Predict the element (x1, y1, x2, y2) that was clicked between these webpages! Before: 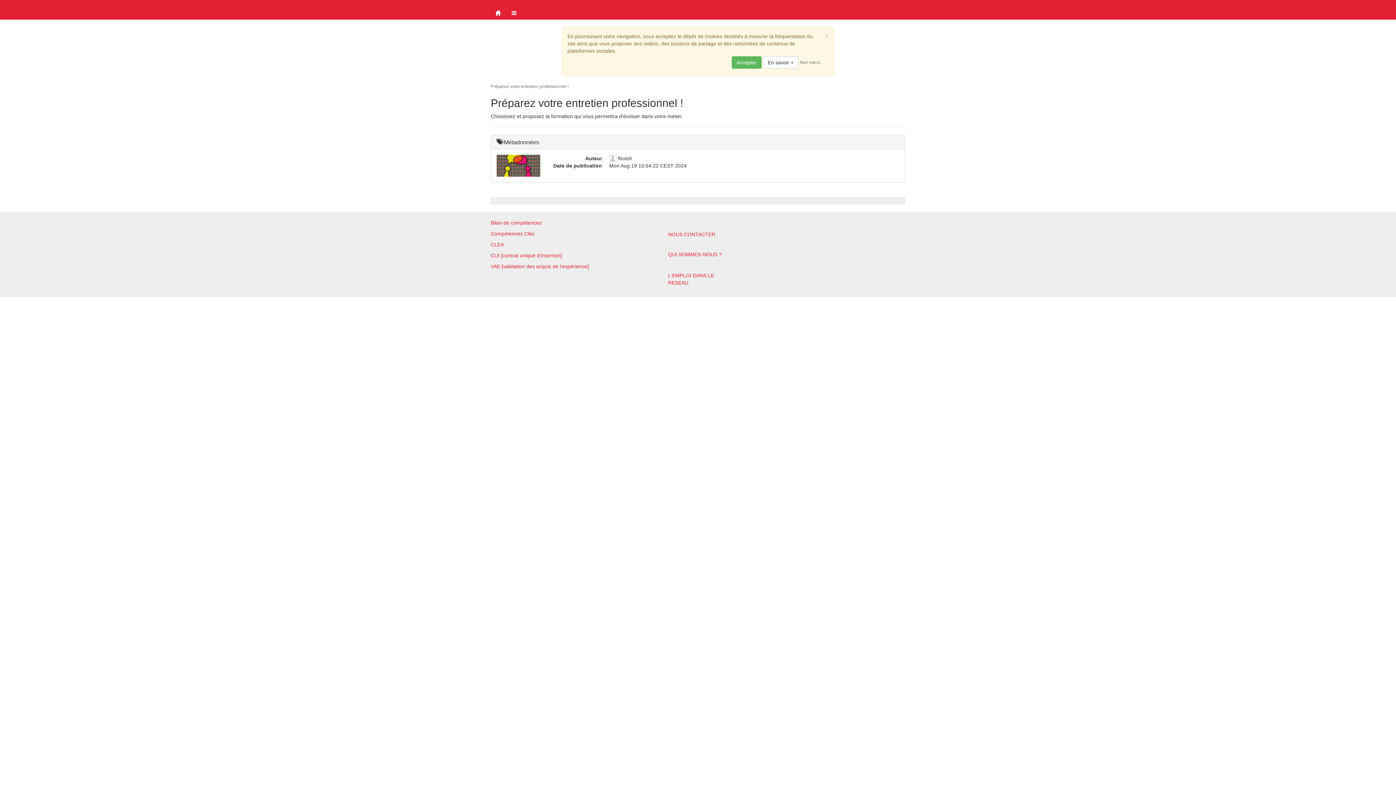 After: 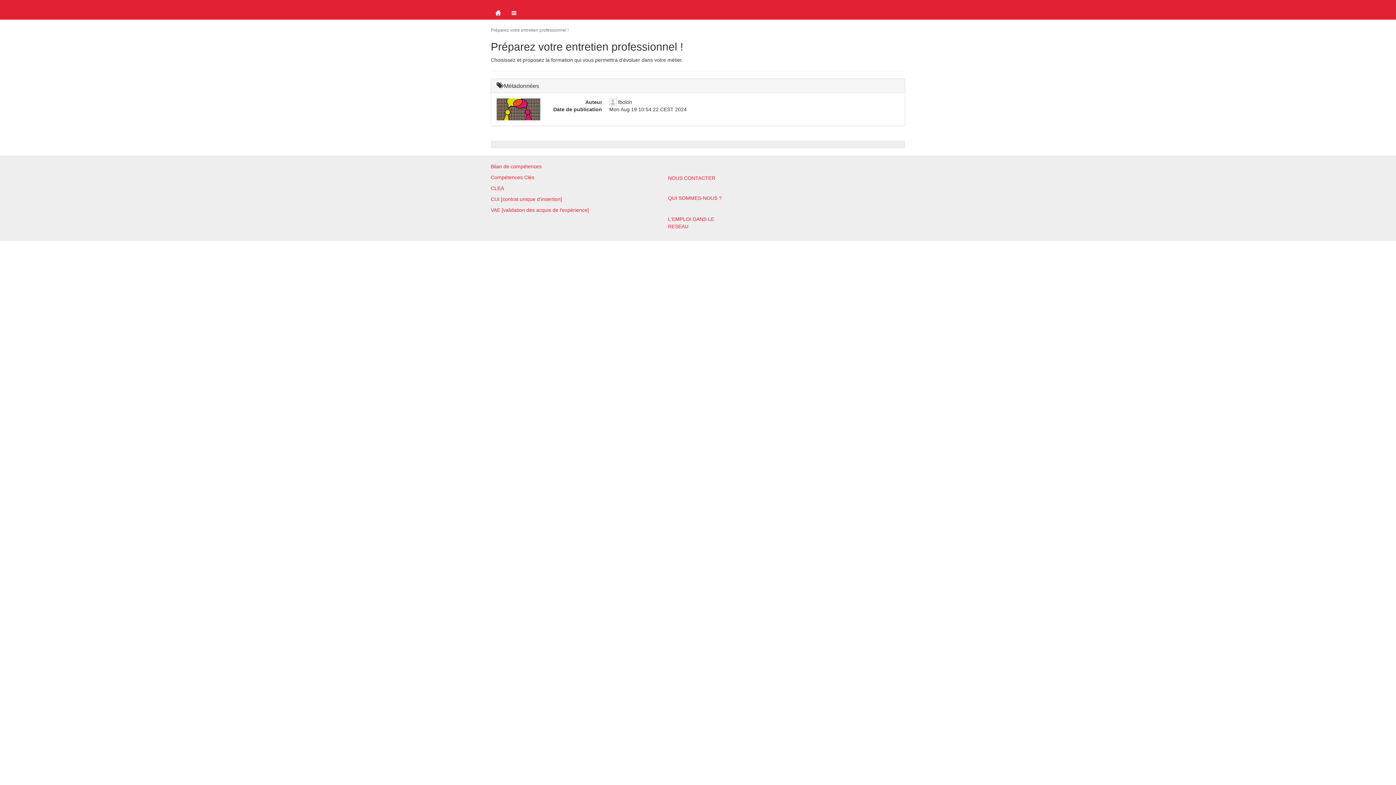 Action: bbox: (824, 32, 829, 39) label: ×